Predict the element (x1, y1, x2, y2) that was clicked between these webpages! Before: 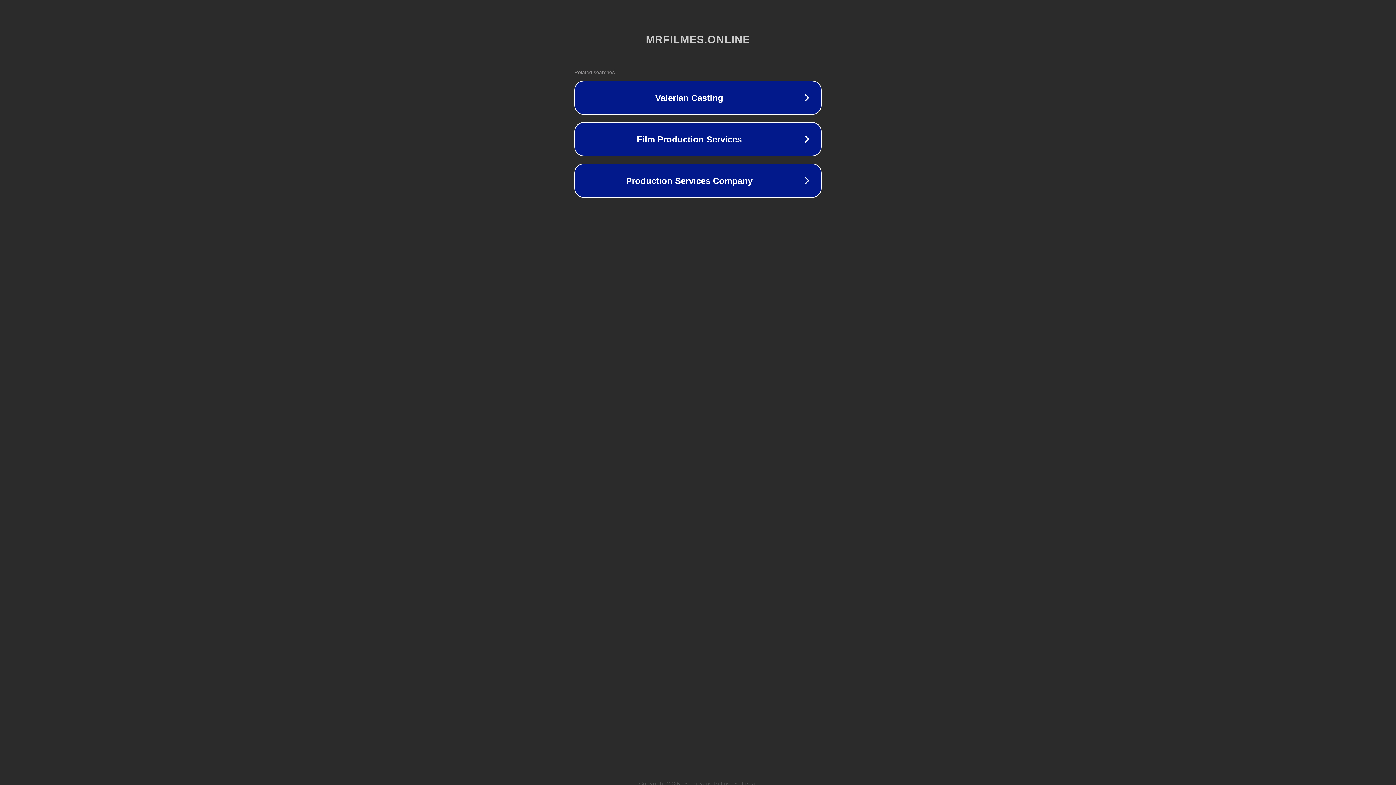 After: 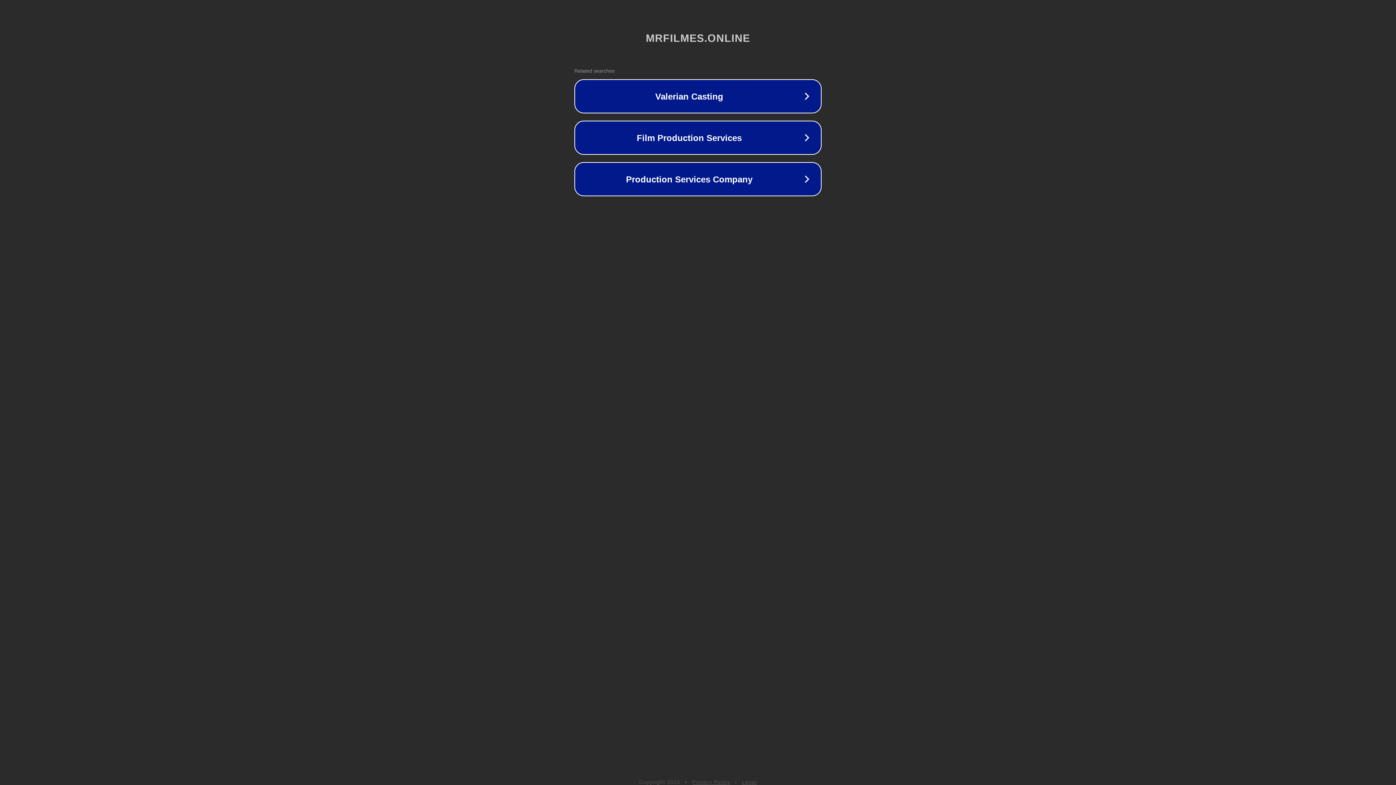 Action: label: Legal bbox: (742, 781, 757, 786)